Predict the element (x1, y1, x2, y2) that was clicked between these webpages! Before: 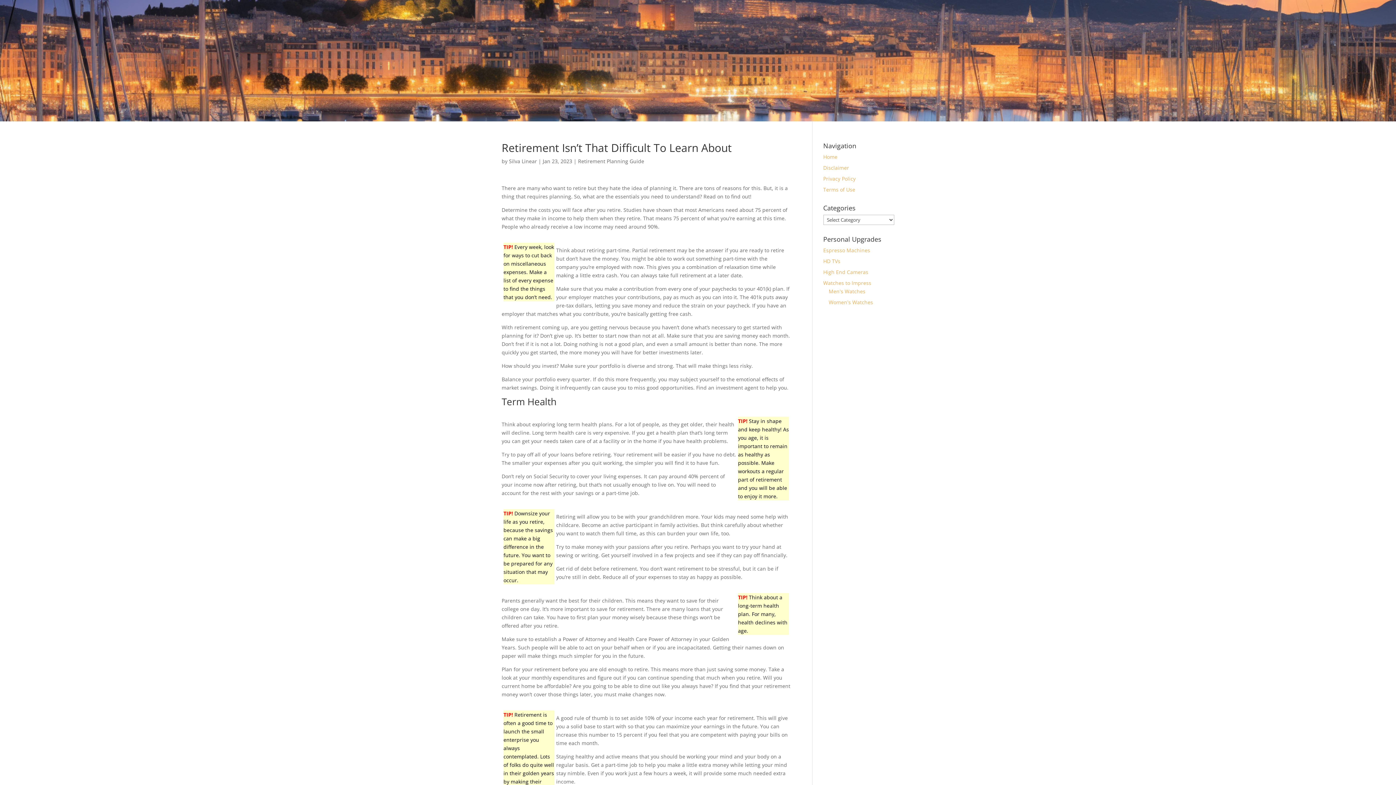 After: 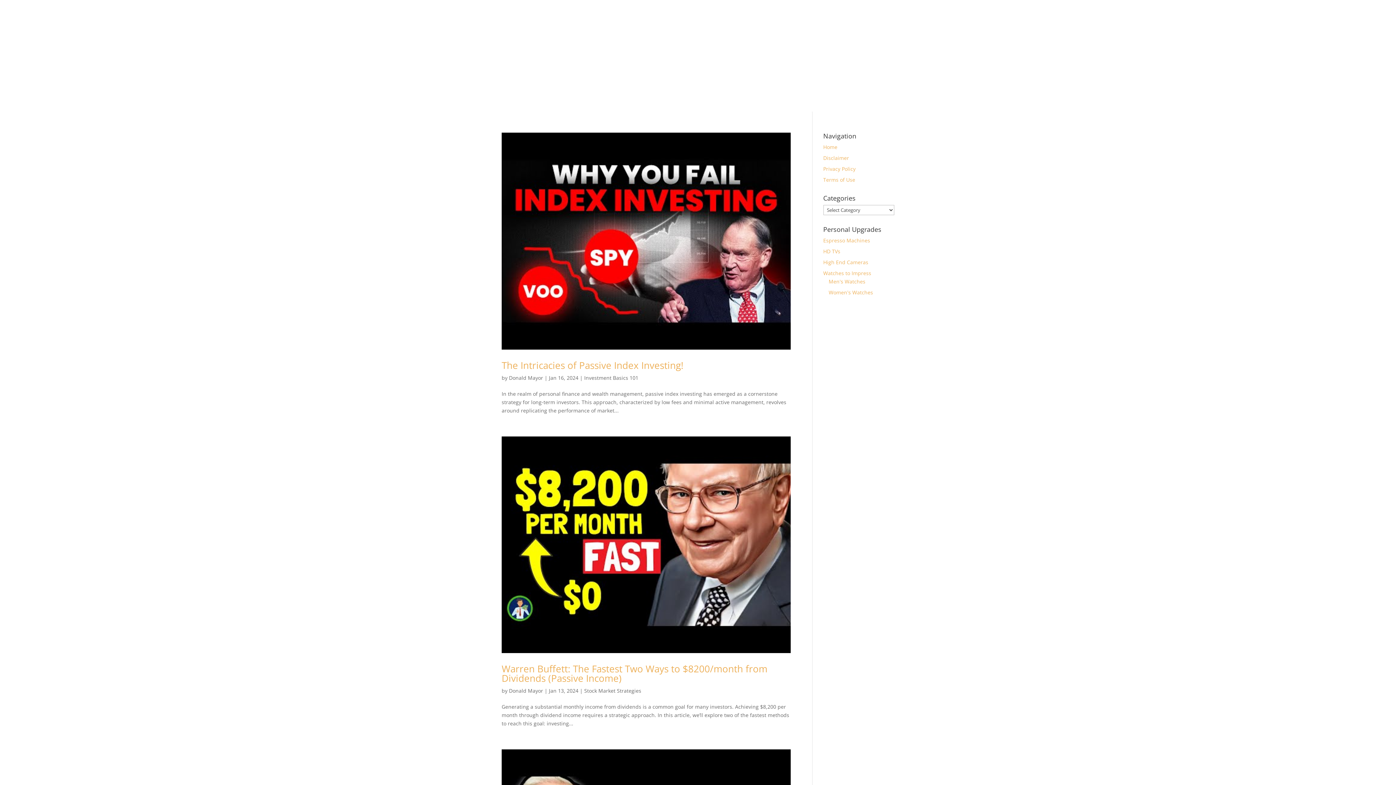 Action: bbox: (823, 153, 837, 160) label: Home